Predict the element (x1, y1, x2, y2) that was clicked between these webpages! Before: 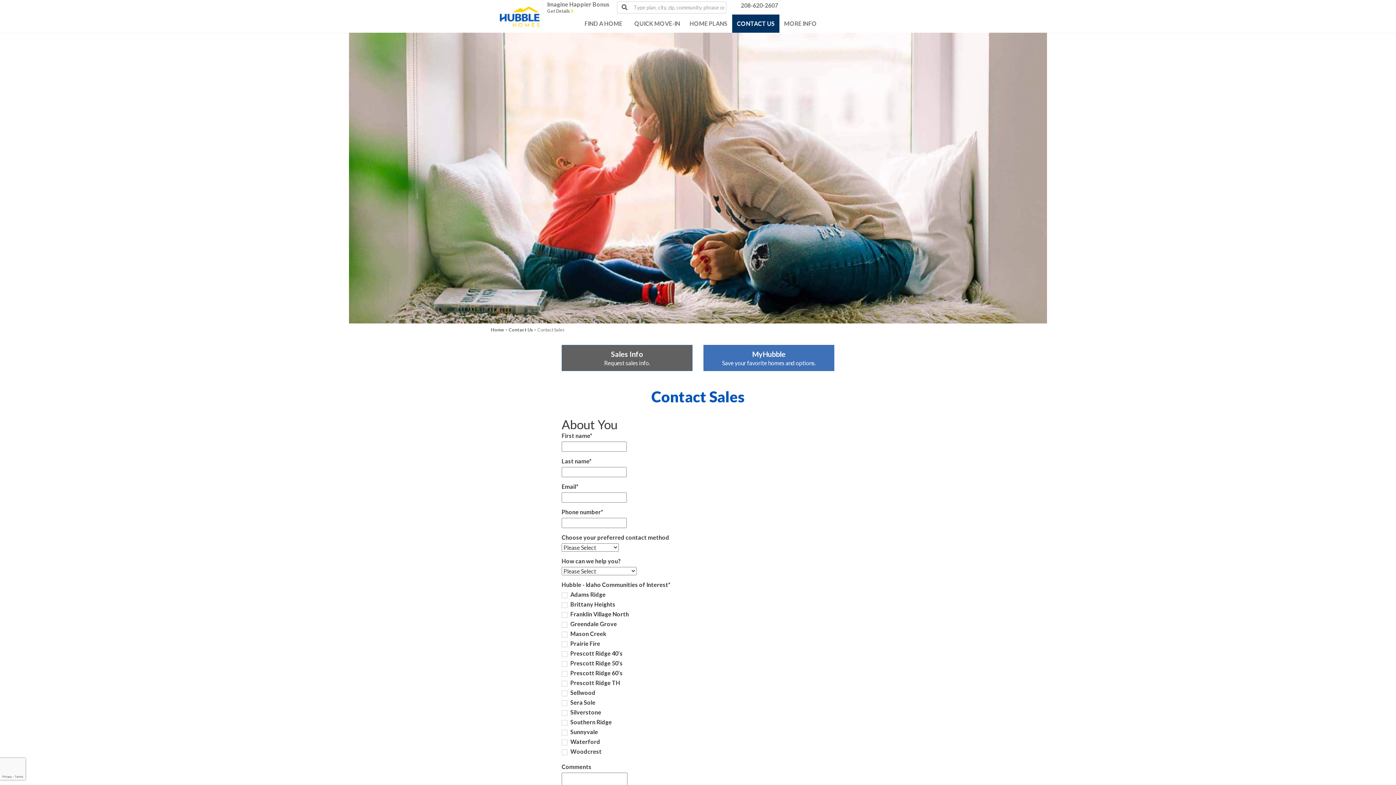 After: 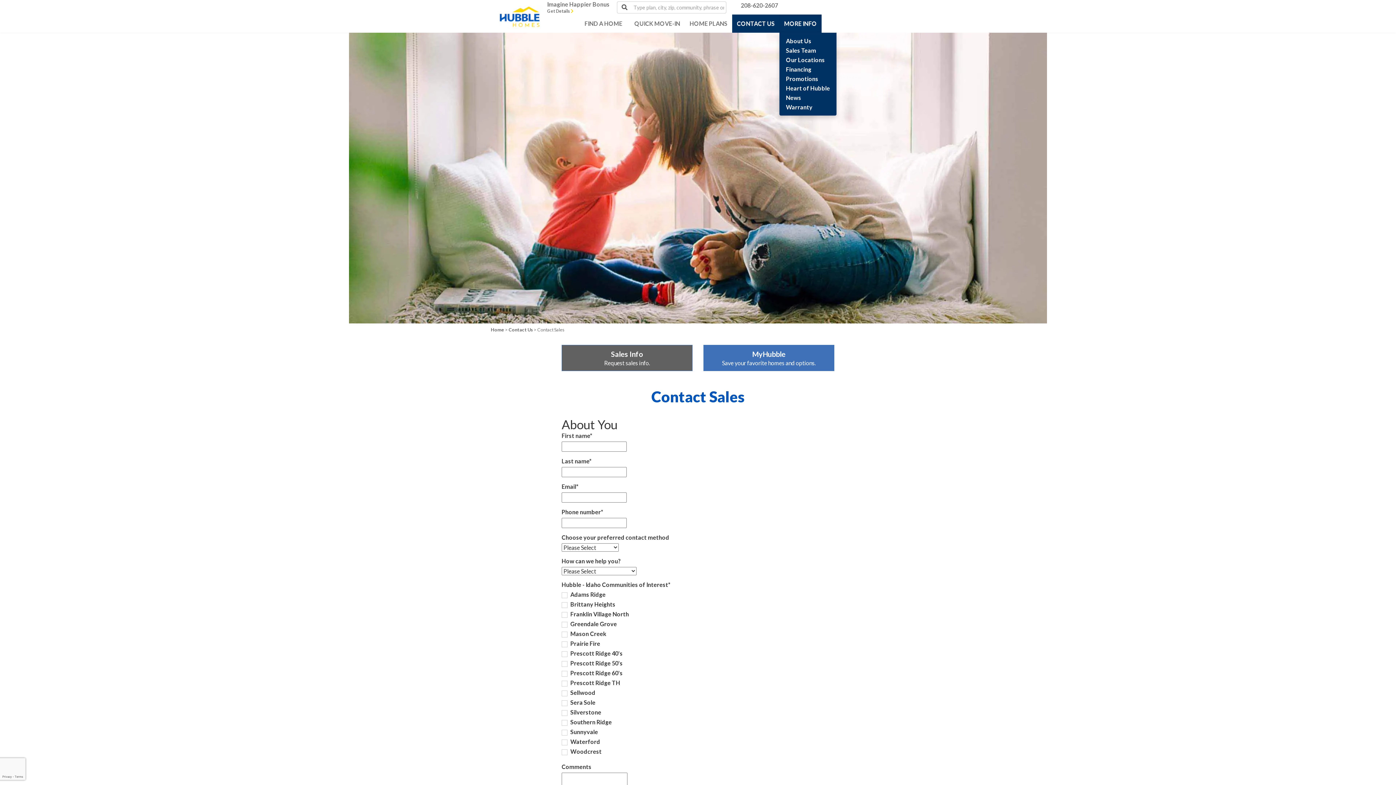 Action: bbox: (779, 14, 821, 32) label: Open About More Info Menu